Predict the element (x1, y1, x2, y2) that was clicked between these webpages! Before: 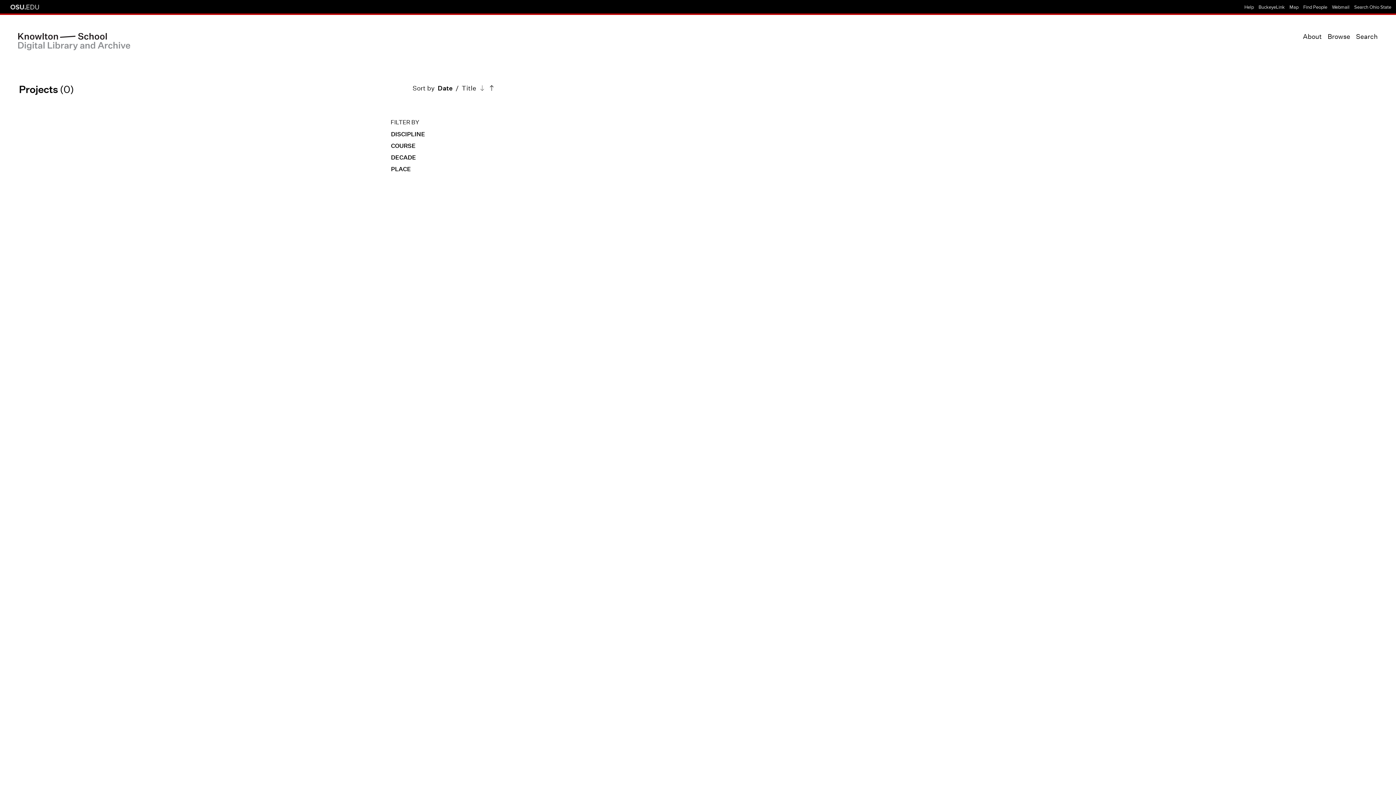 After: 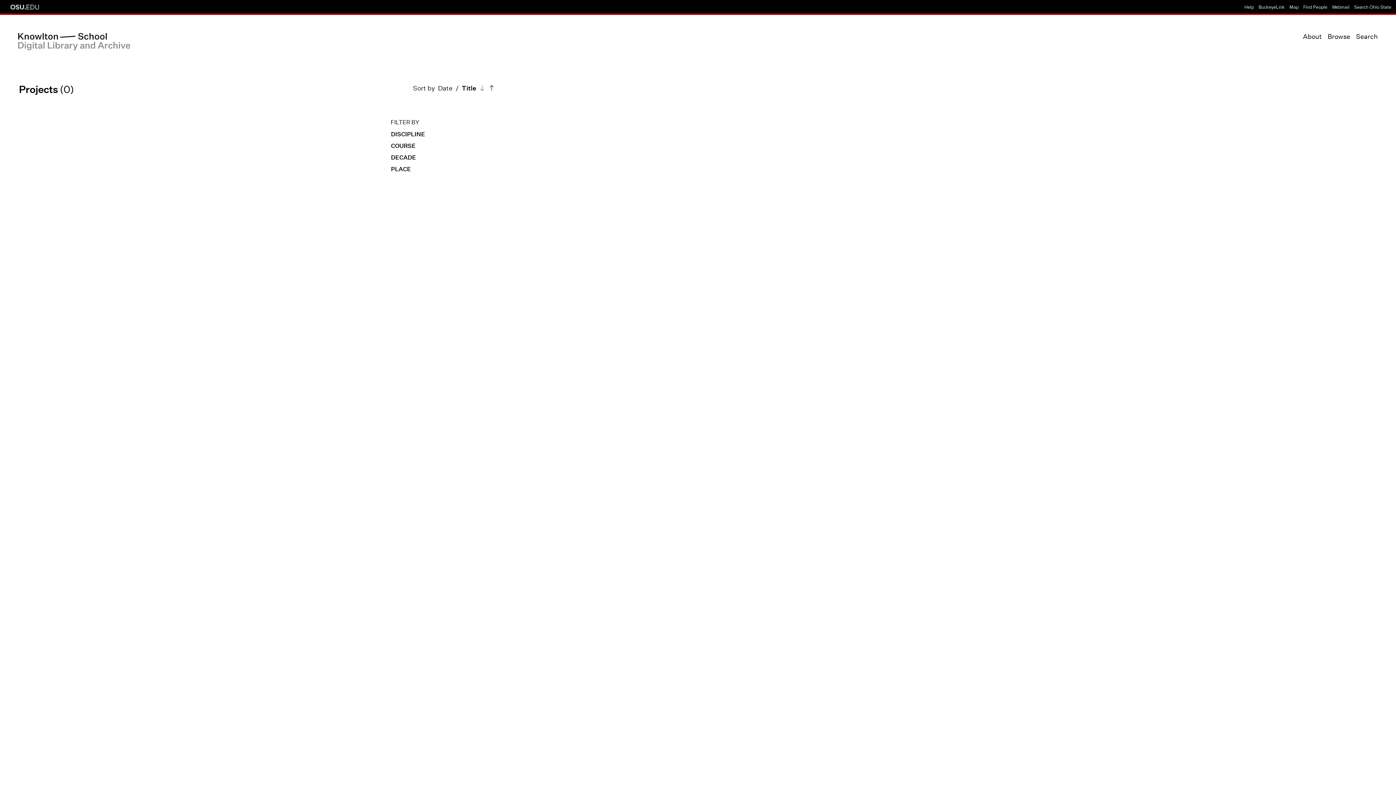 Action: bbox: (461, 84, 476, 92) label: Title